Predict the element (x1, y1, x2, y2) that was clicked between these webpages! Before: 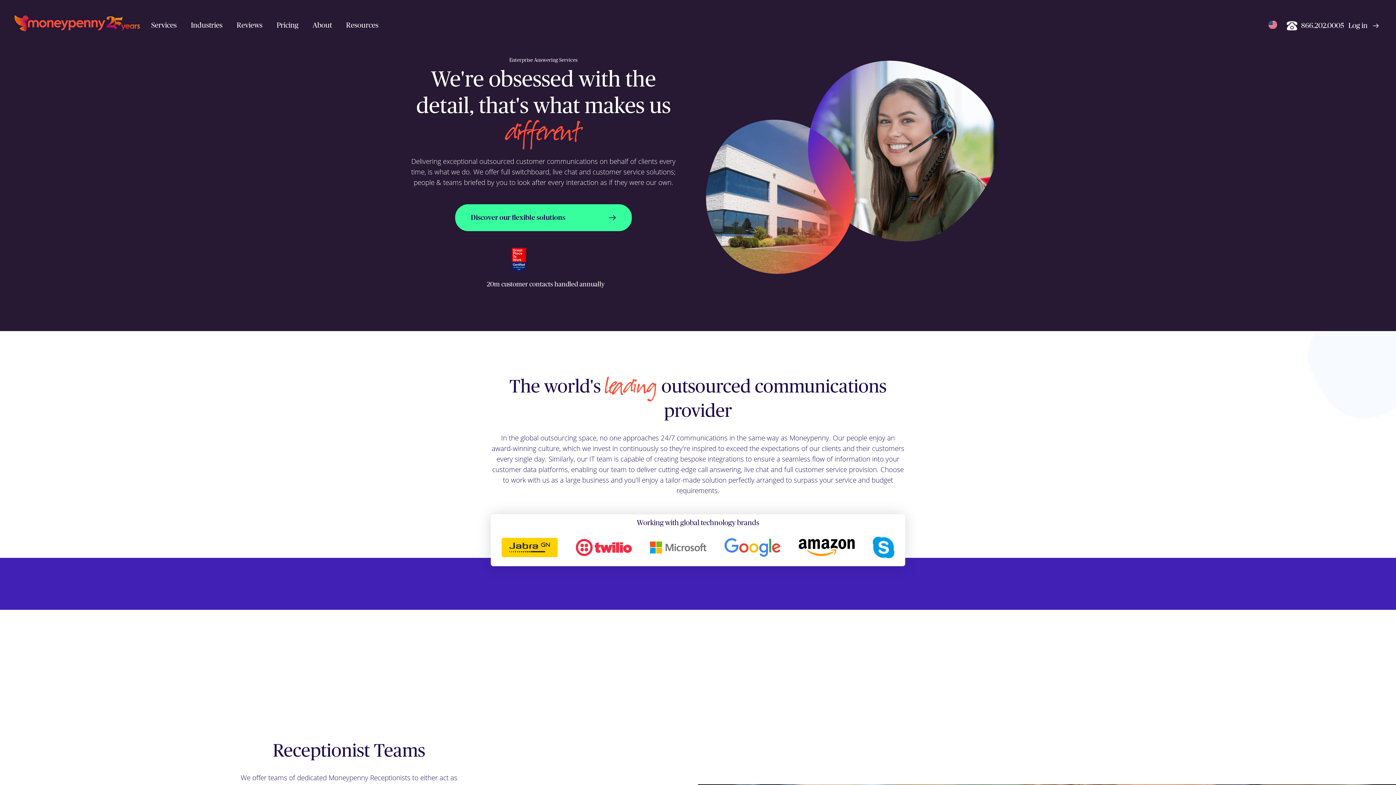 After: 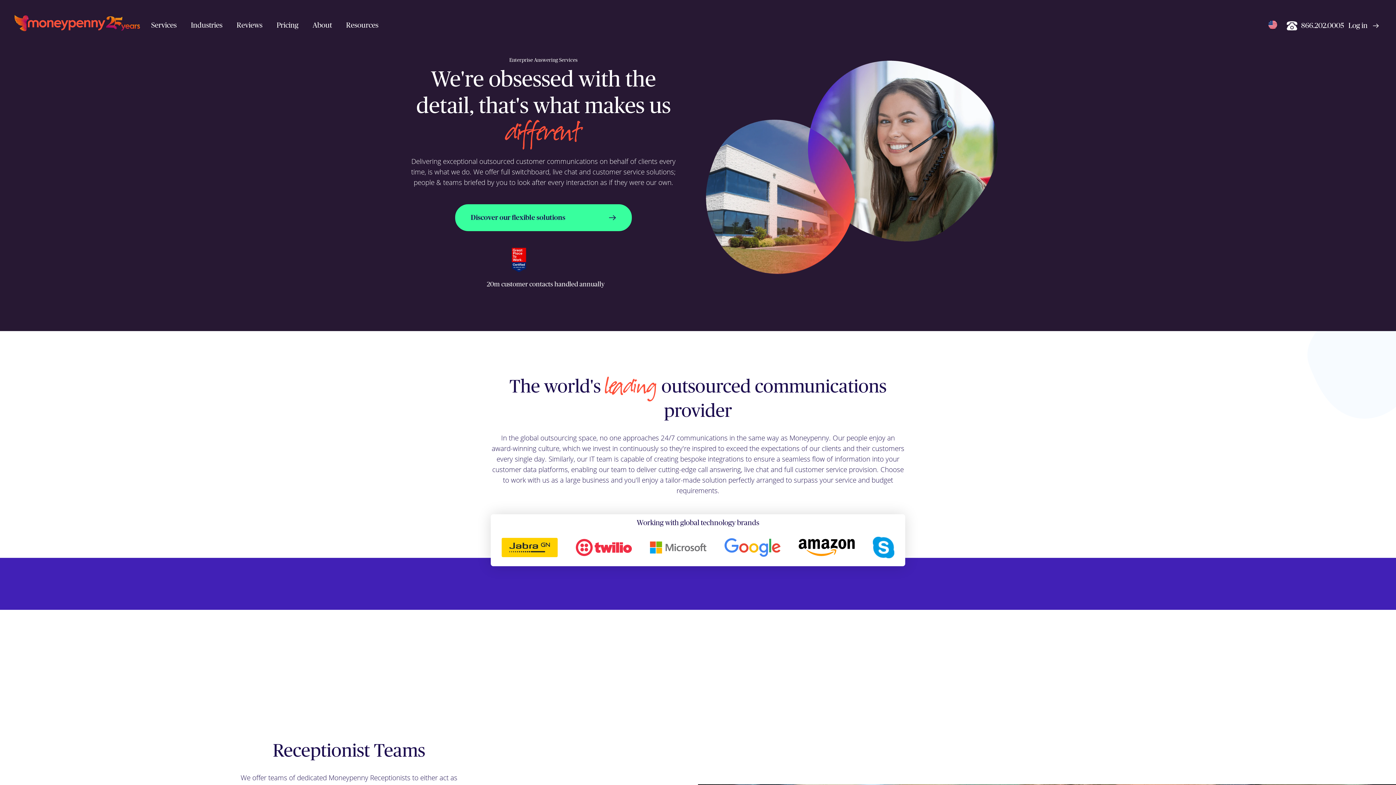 Action: label: 866.202.0005 bbox: (1286, 21, 1344, 29)